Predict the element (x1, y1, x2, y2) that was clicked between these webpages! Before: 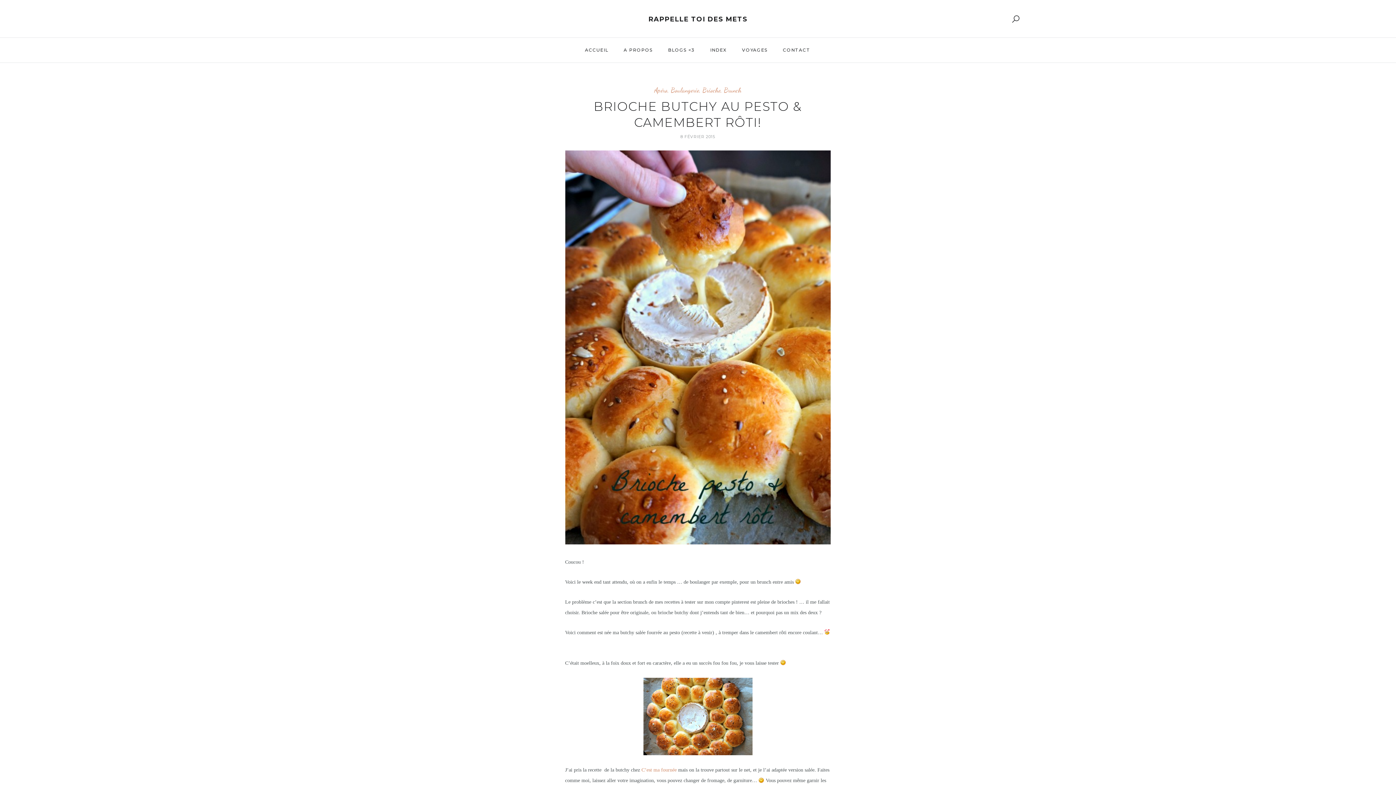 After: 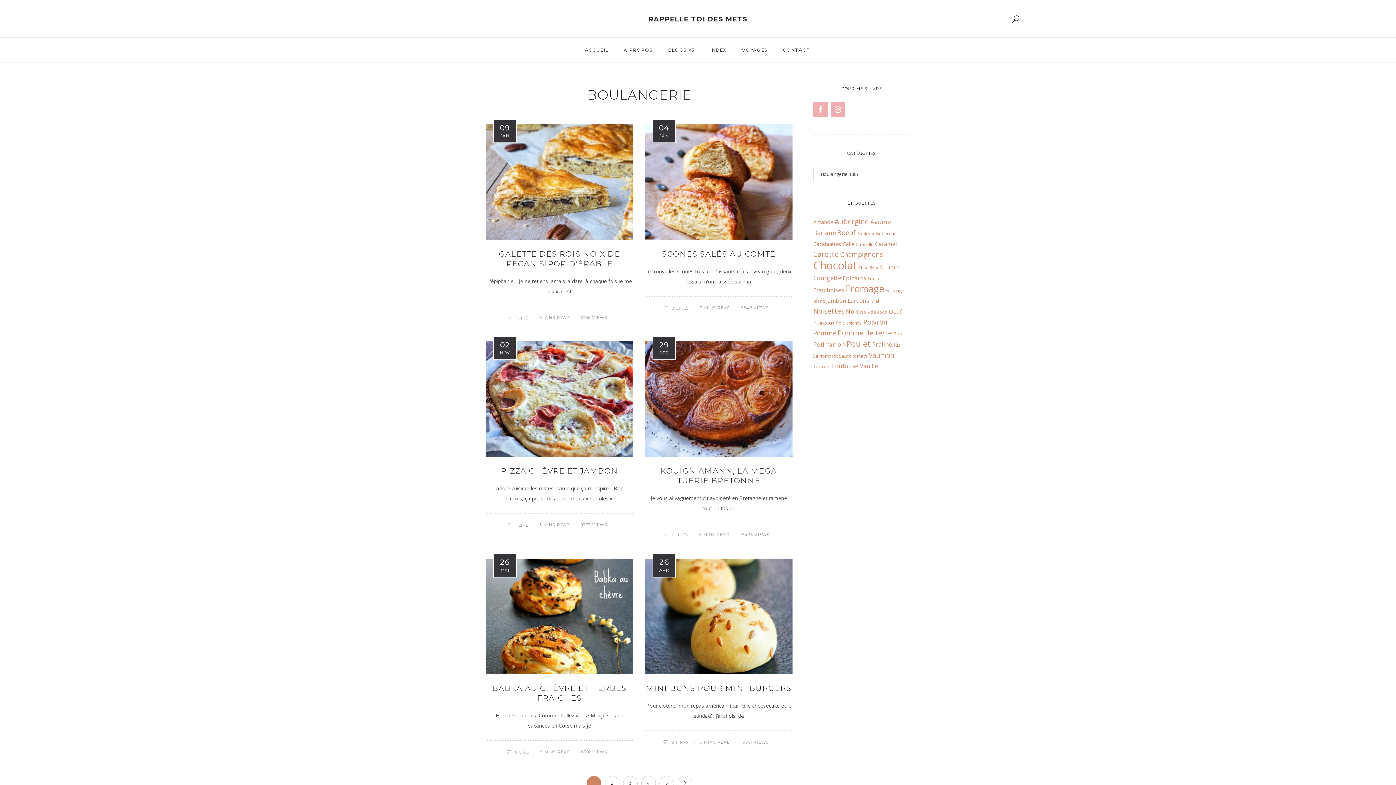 Action: label: Boulangerie bbox: (671, 86, 699, 94)